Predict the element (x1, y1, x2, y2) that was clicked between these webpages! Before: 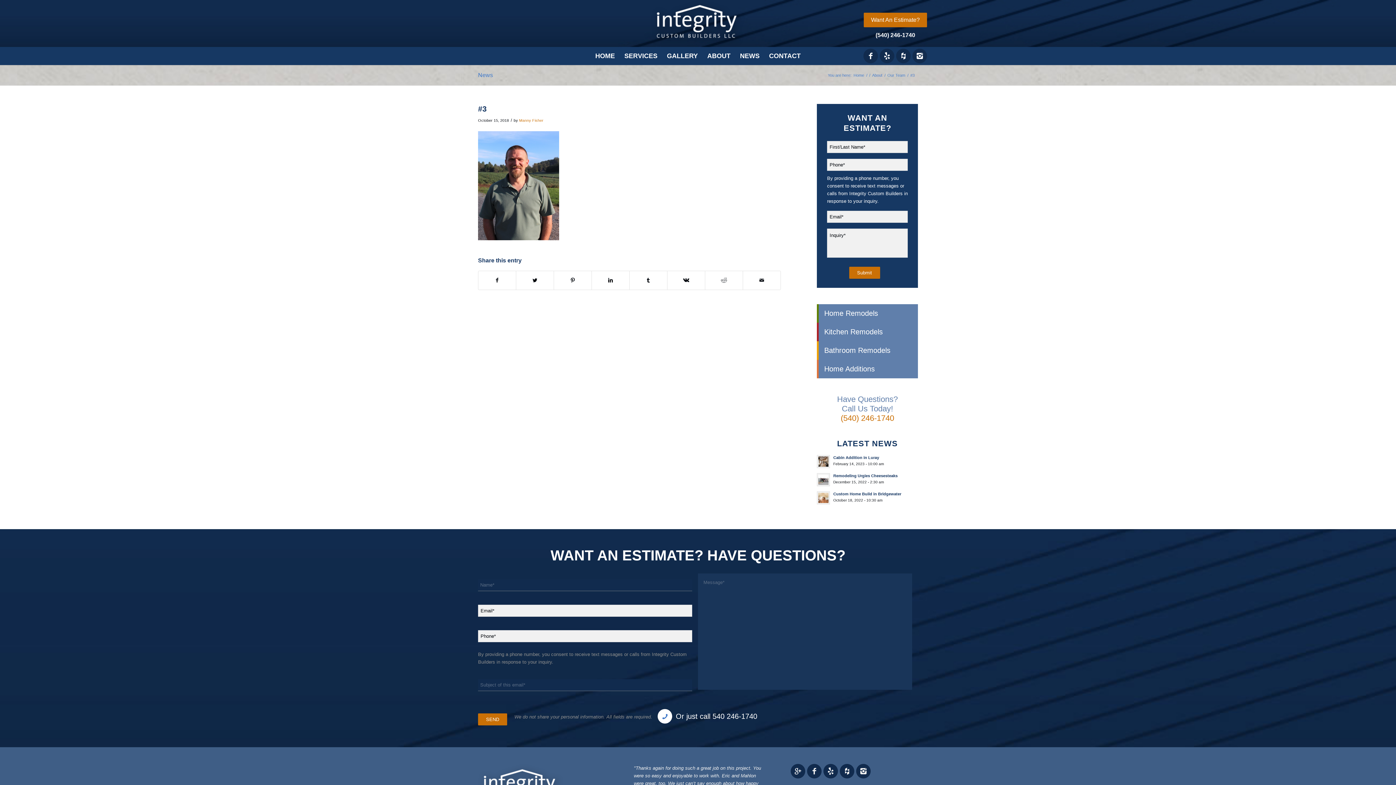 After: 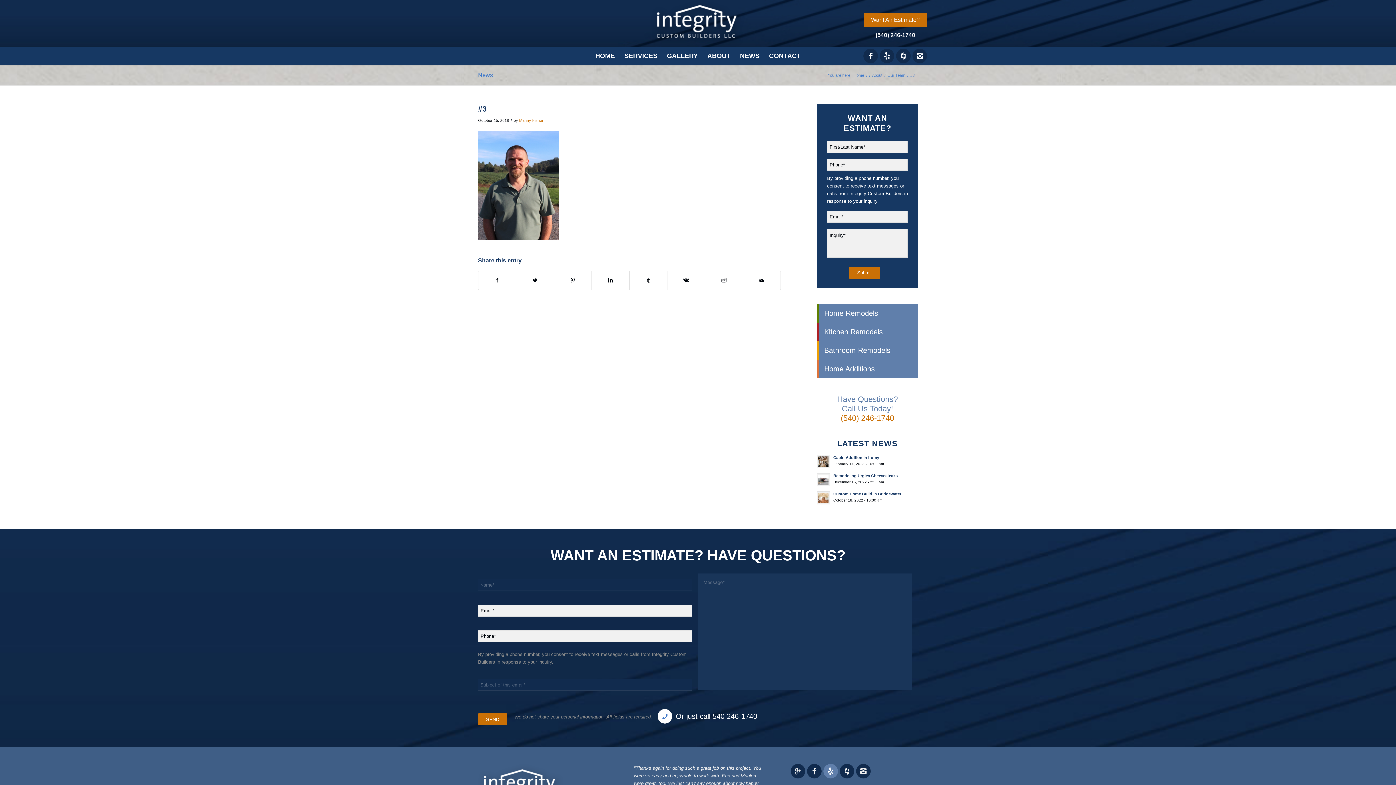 Action: label: Link to Yelp_icon bbox: (823, 764, 838, 778)